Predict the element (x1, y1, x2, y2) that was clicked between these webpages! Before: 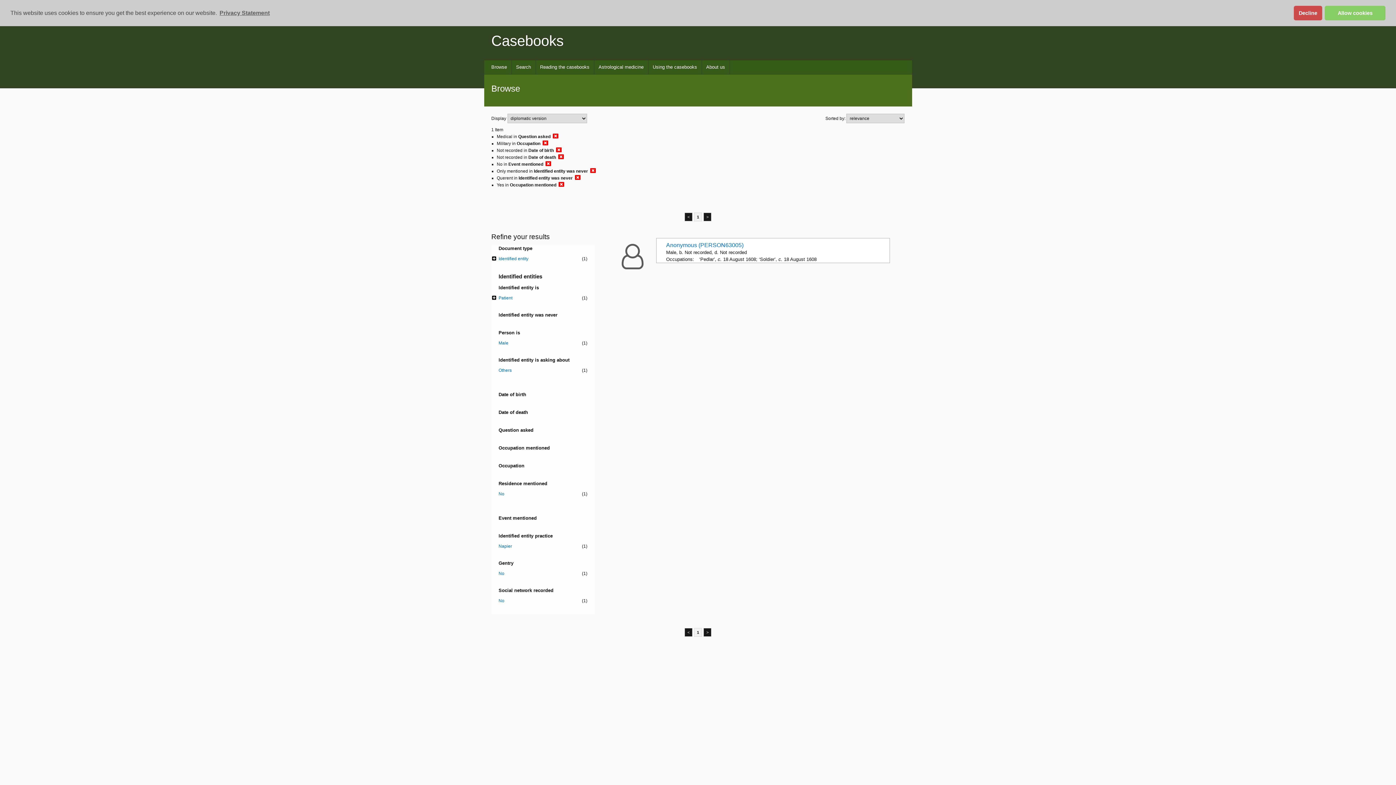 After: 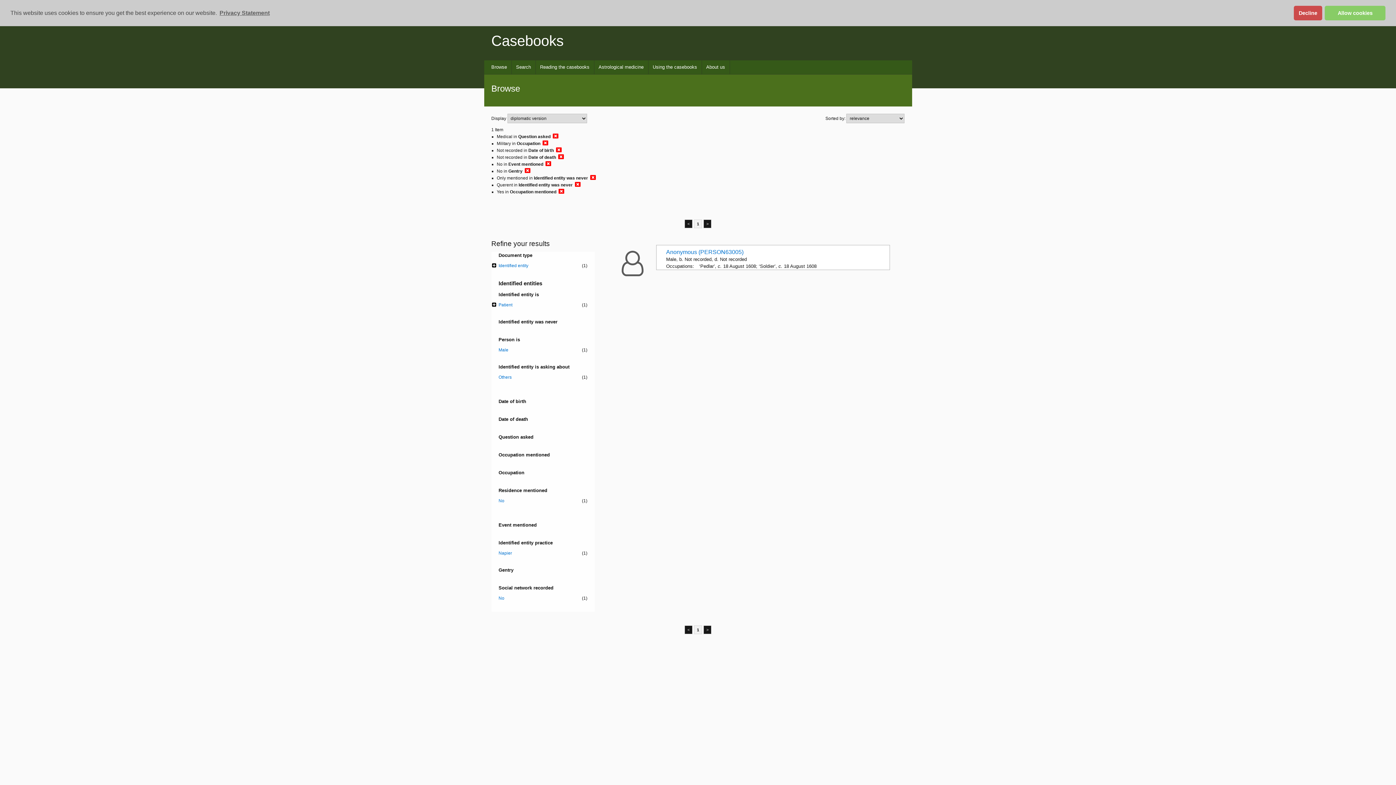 Action: label: No
(1) bbox: (498, 570, 587, 577)